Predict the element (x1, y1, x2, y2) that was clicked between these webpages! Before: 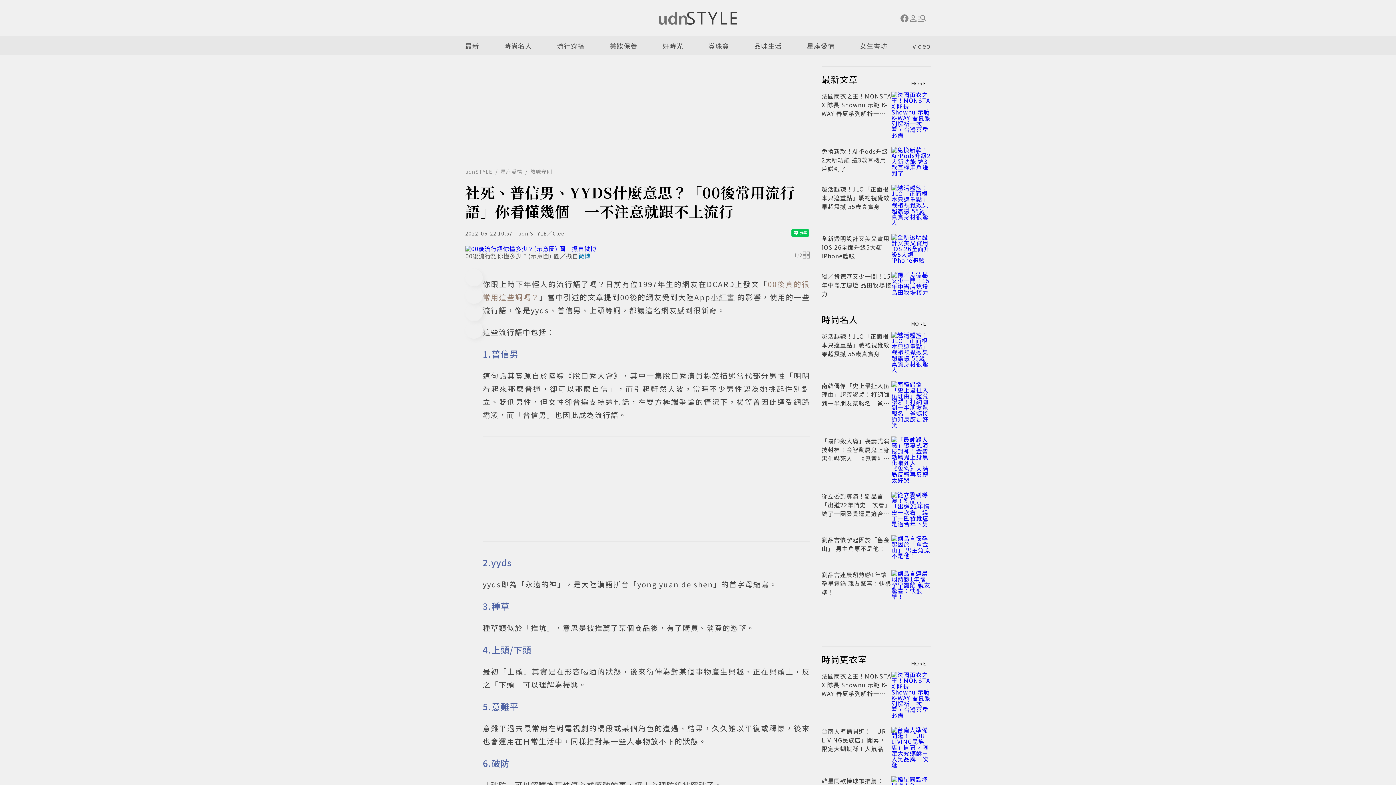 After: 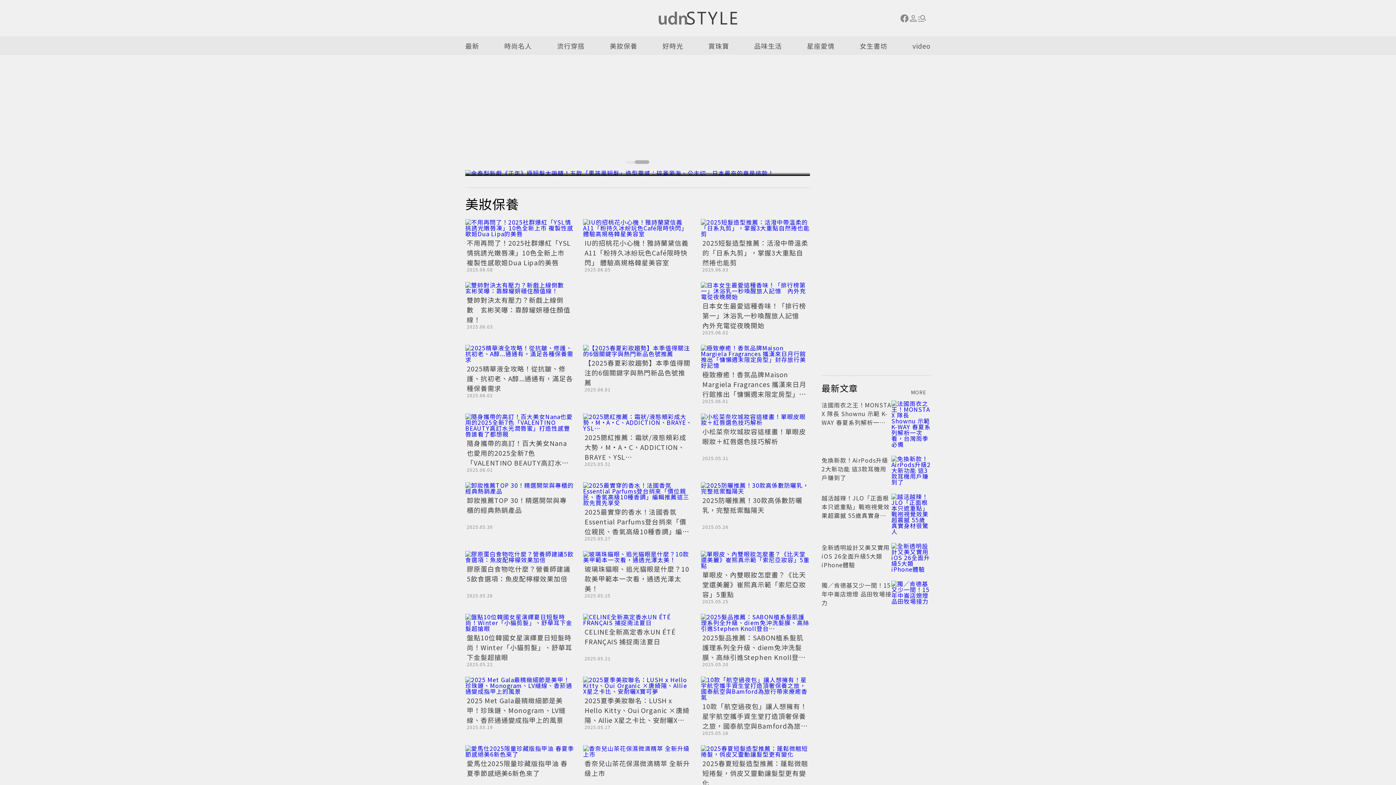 Action: bbox: (609, 36, 637, 54) label: 美妝保養